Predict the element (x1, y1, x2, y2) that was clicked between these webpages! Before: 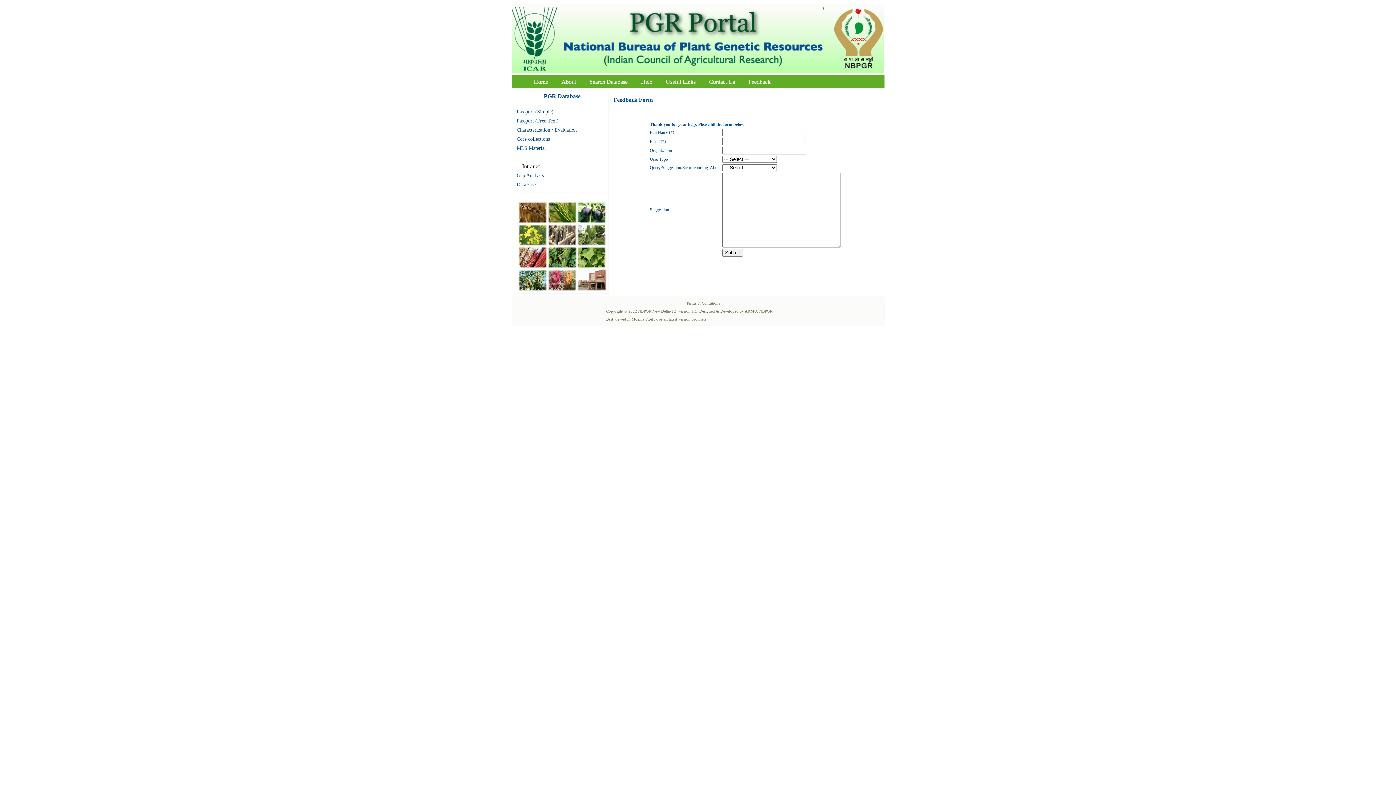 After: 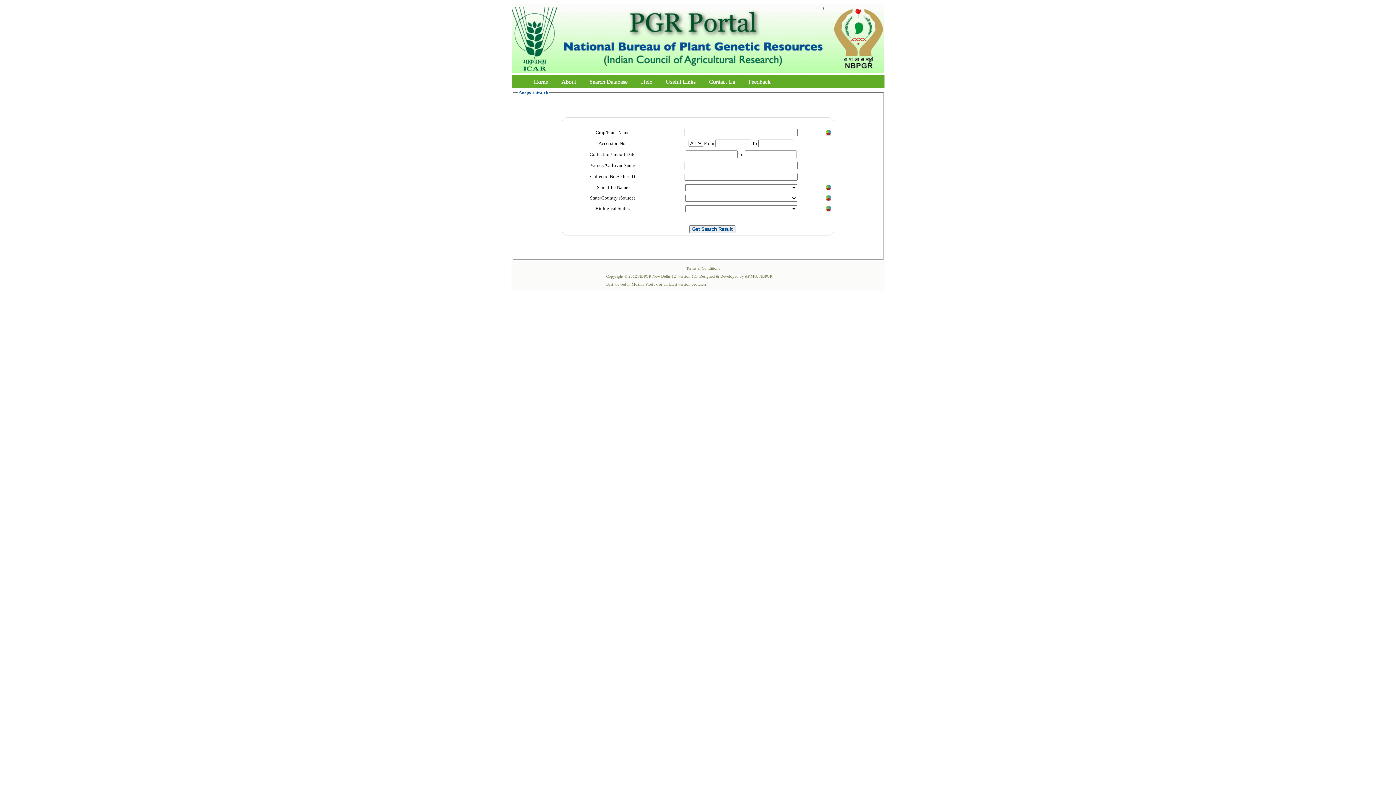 Action: label: Passport (Simple) bbox: (516, 109, 553, 114)